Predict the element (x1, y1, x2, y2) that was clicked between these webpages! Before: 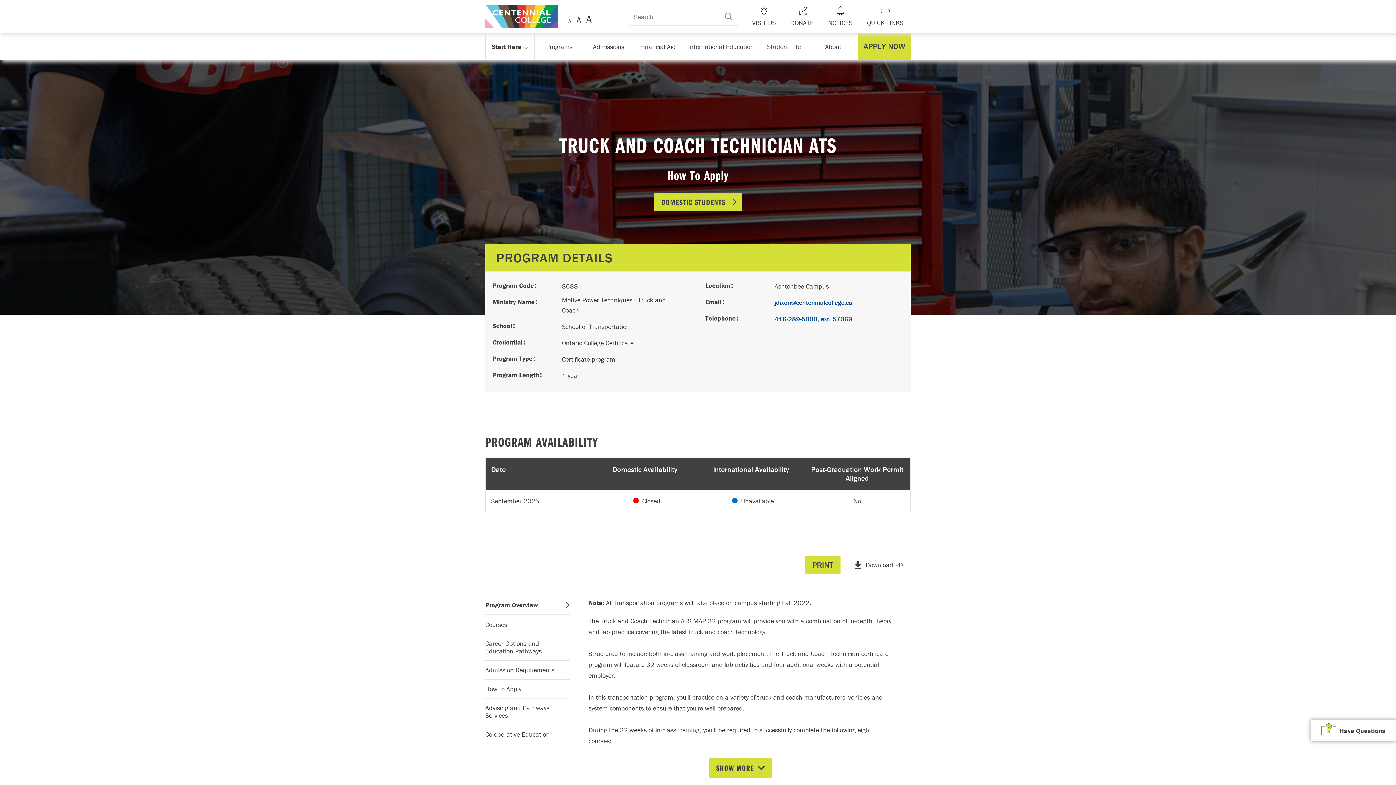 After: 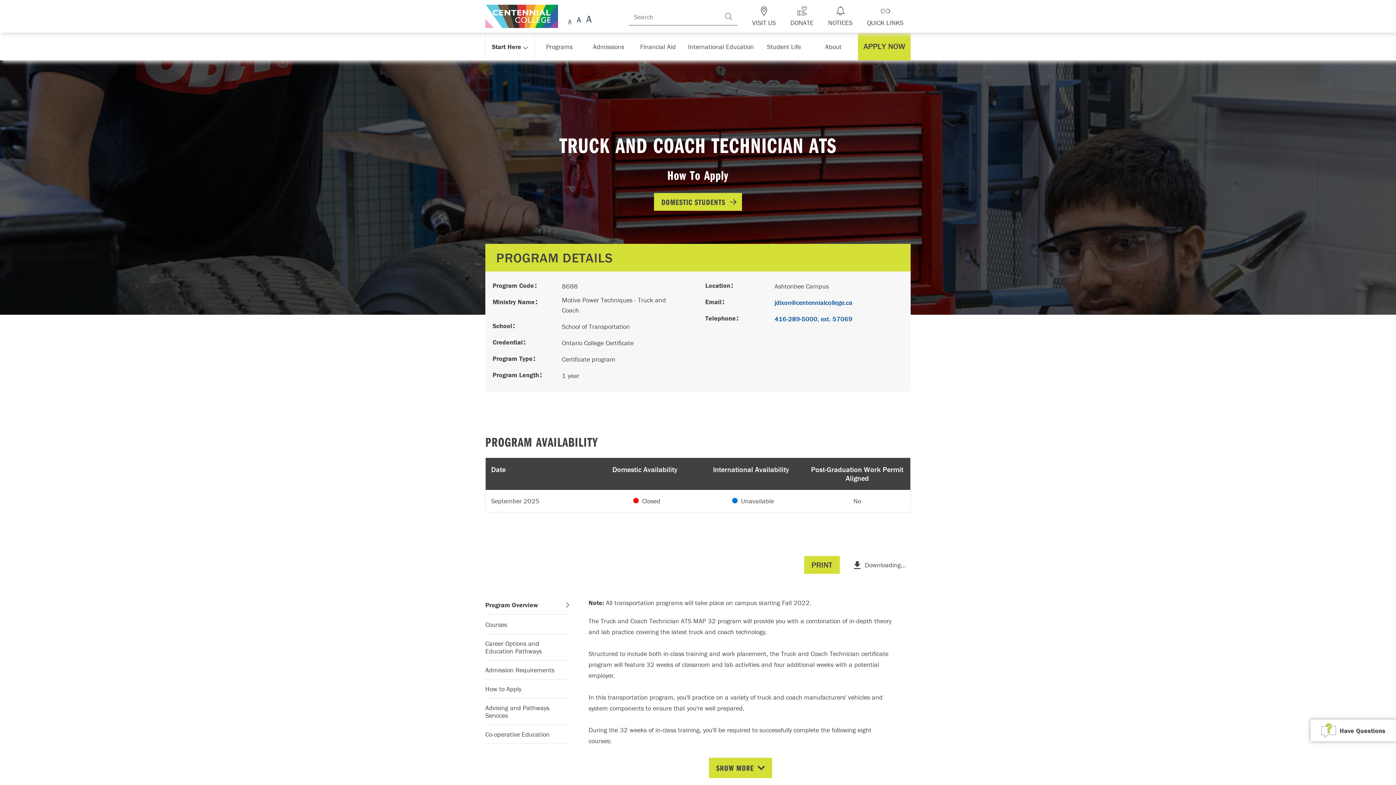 Action: label: Download PDF bbox: (849, 556, 910, 574)